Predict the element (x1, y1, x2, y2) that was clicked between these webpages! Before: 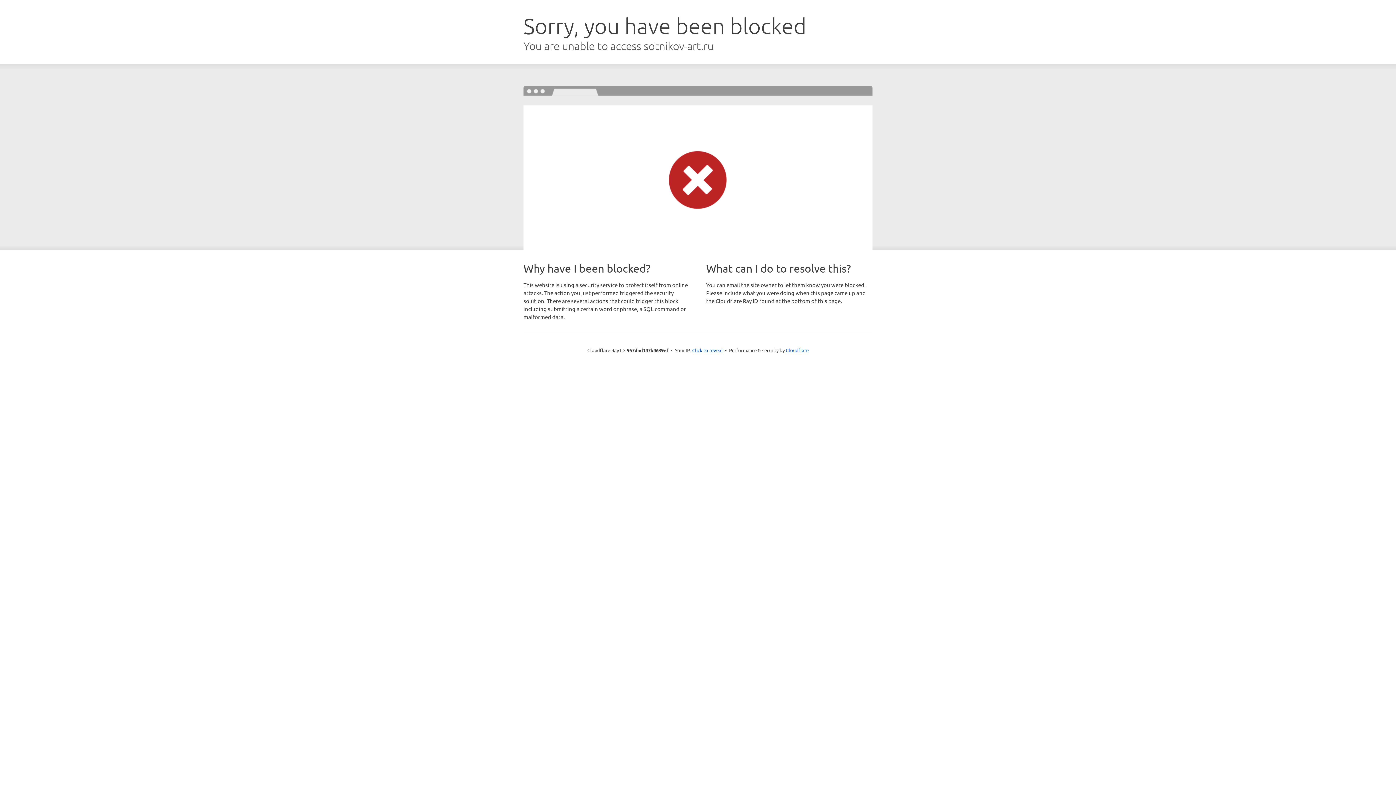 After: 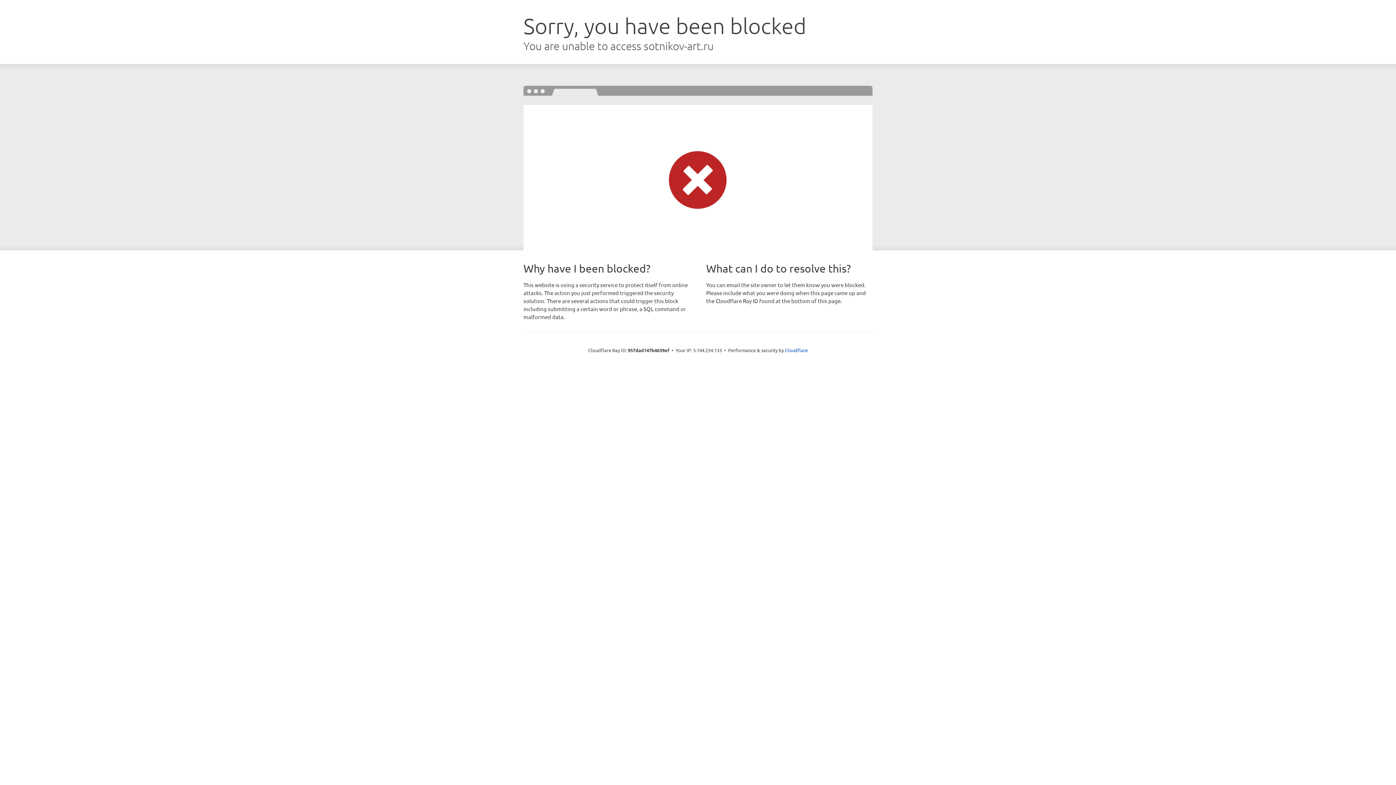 Action: bbox: (692, 346, 722, 353) label: Click to reveal